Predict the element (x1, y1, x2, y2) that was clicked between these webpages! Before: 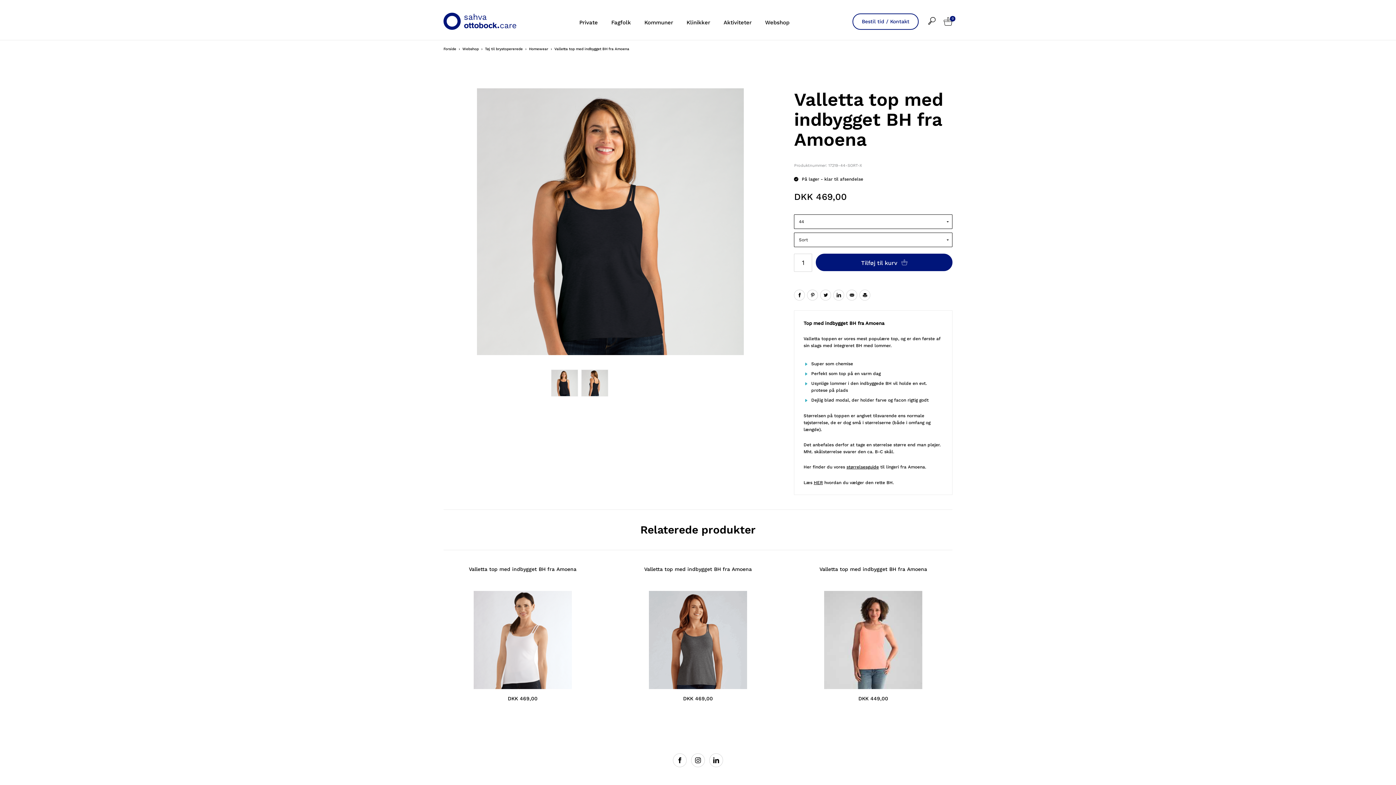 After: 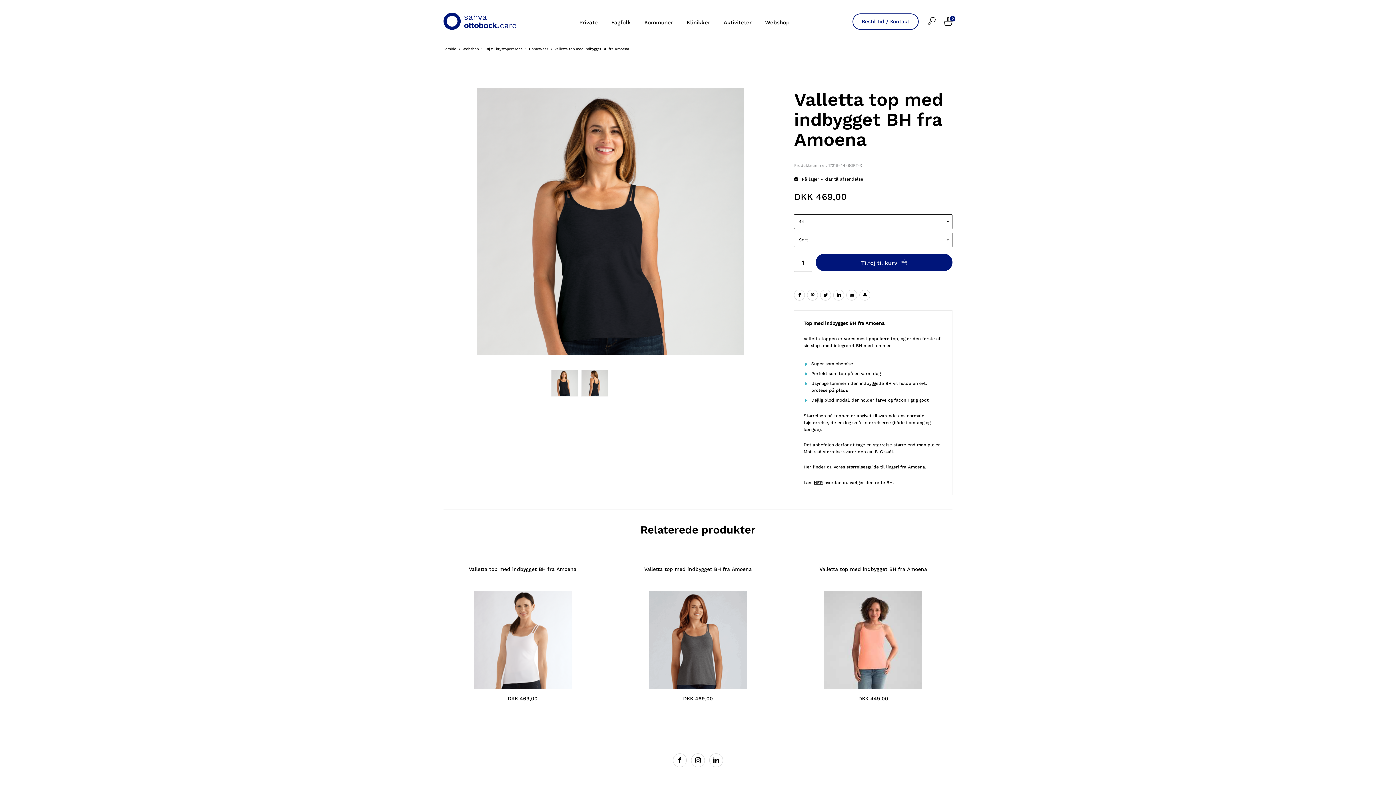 Action: bbox: (673, 753, 686, 767) label: facebook